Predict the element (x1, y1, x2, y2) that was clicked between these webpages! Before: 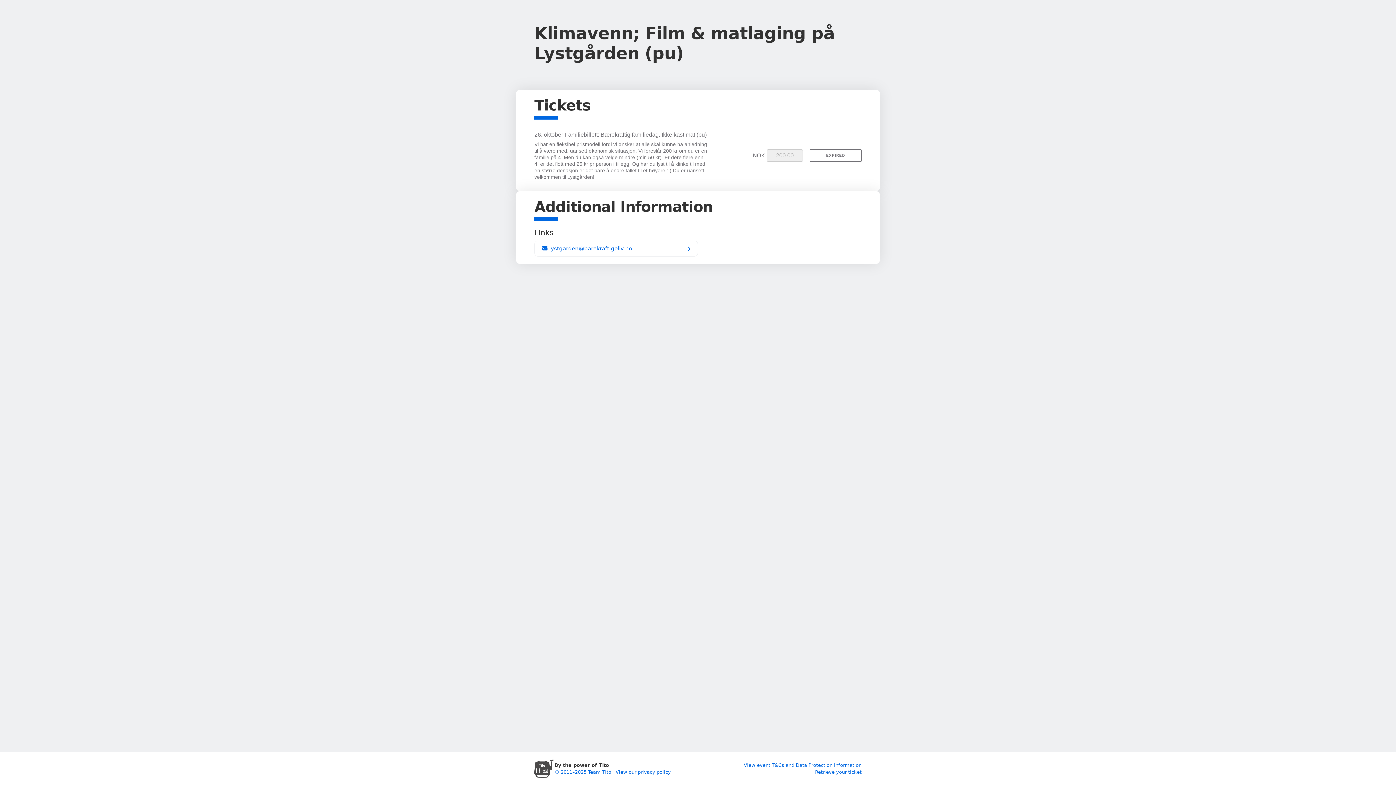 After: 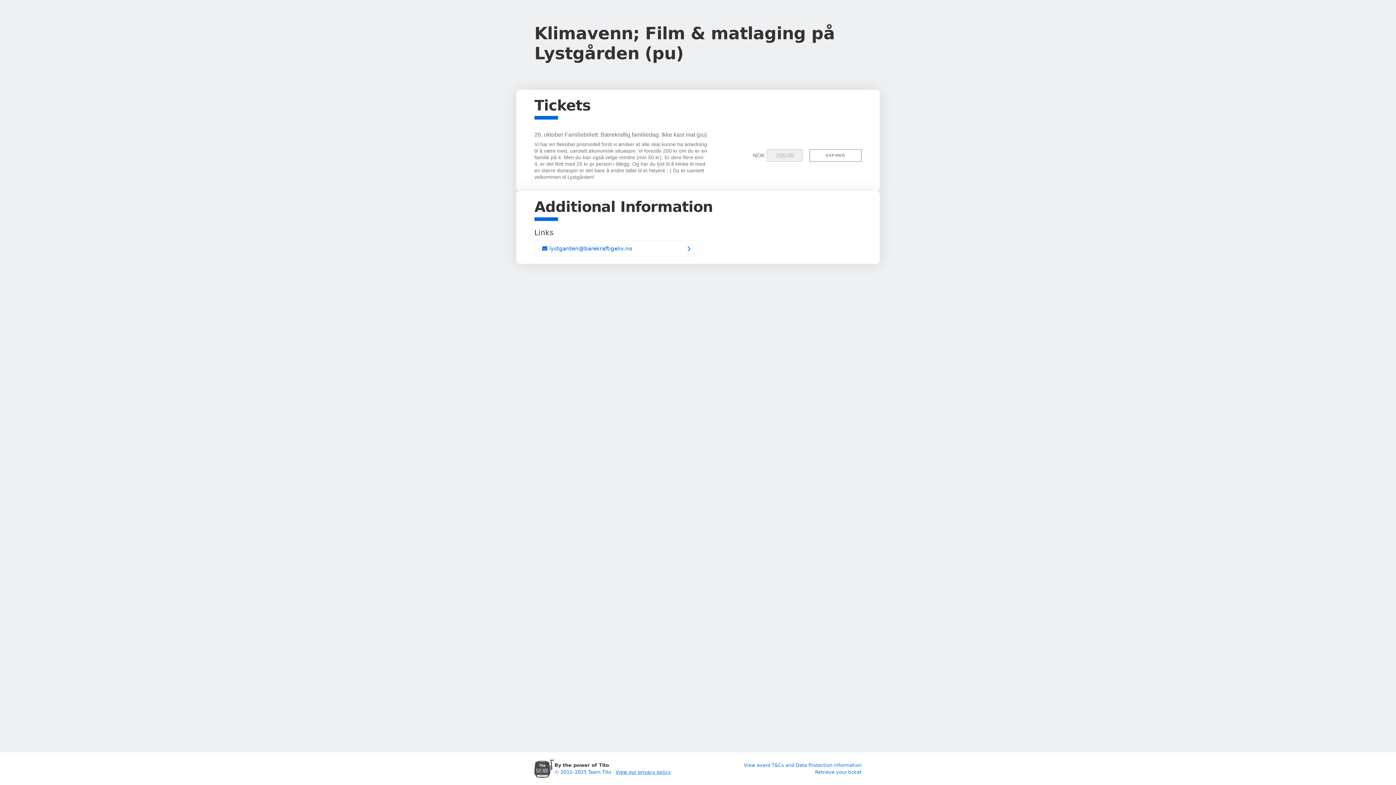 Action: label: View our privacy policy bbox: (615, 769, 671, 775)